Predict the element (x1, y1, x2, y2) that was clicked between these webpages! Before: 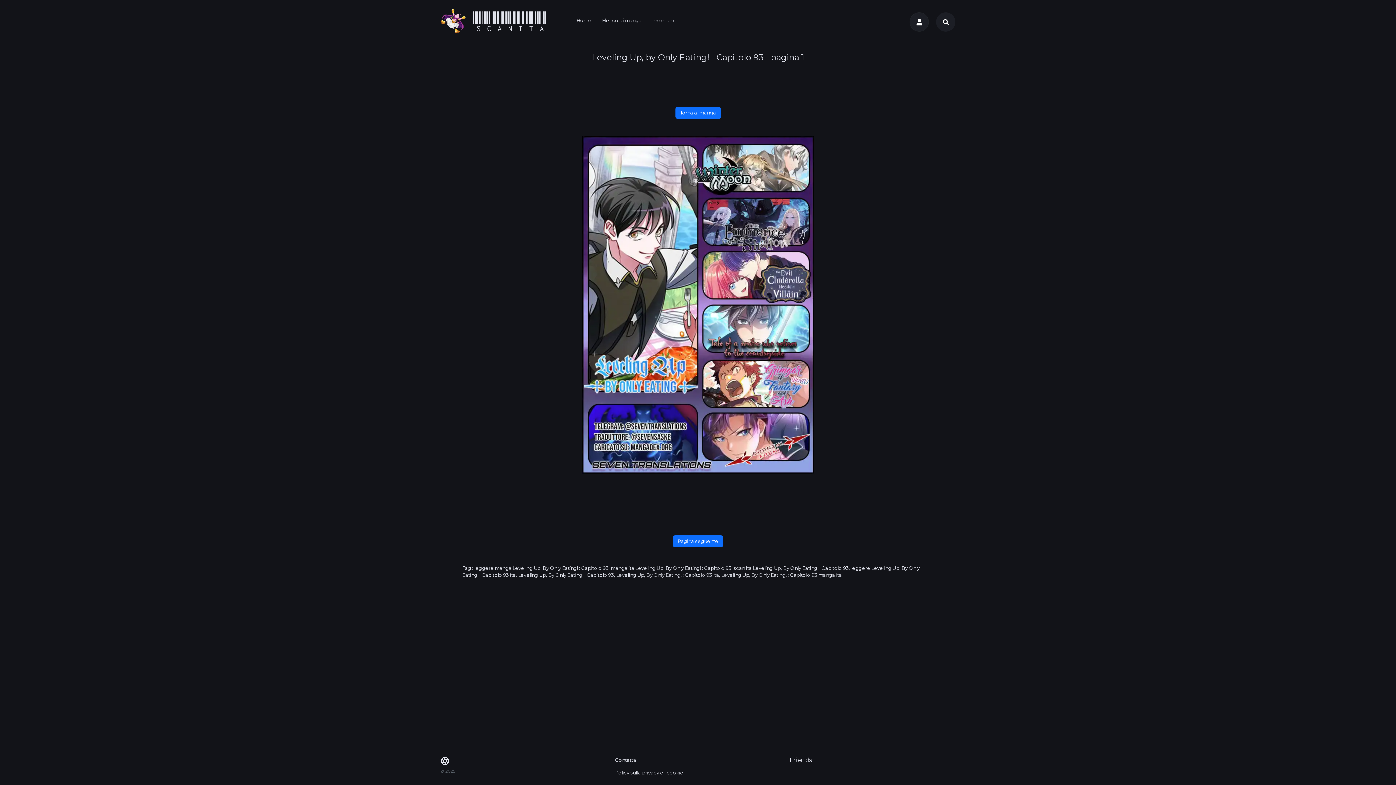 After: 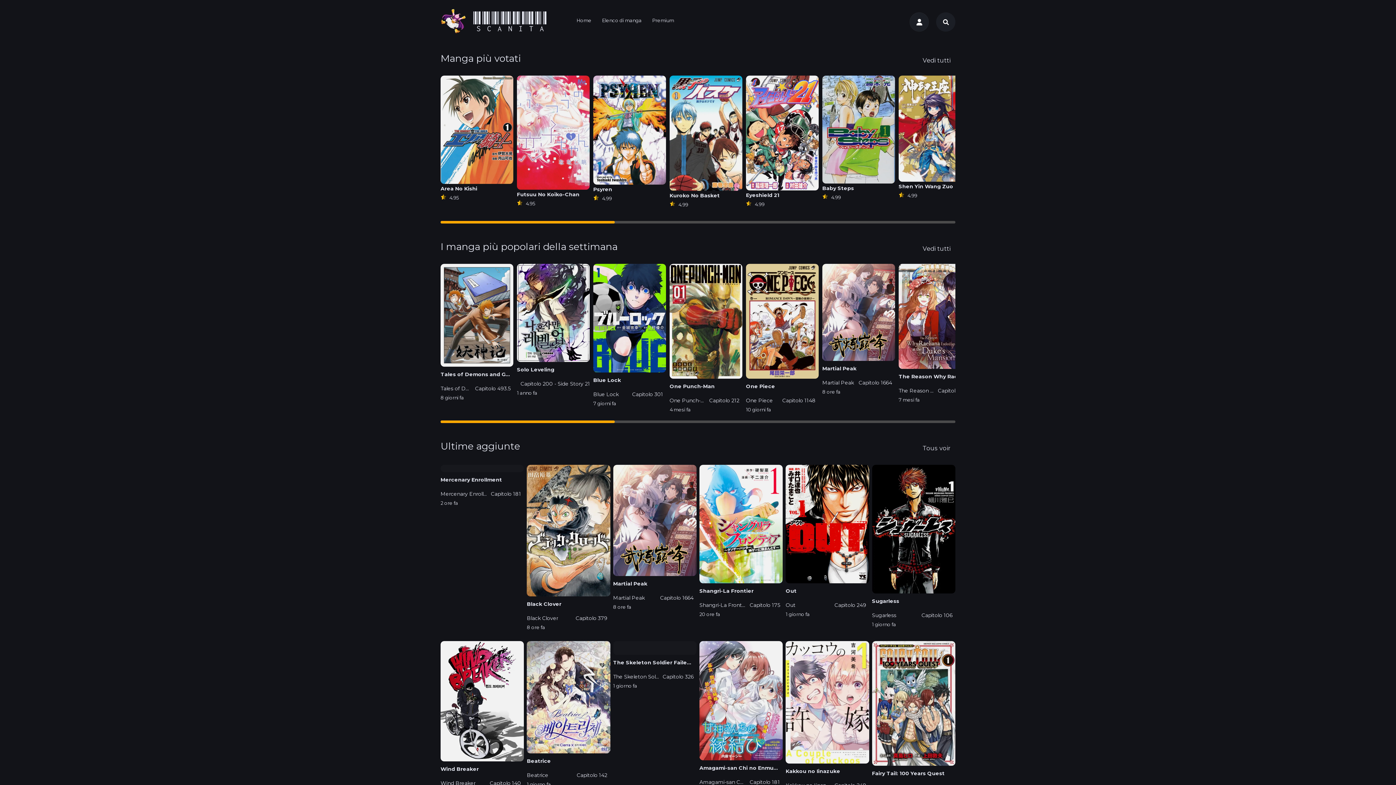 Action: label: Home bbox: (572, 14, 596, 26)